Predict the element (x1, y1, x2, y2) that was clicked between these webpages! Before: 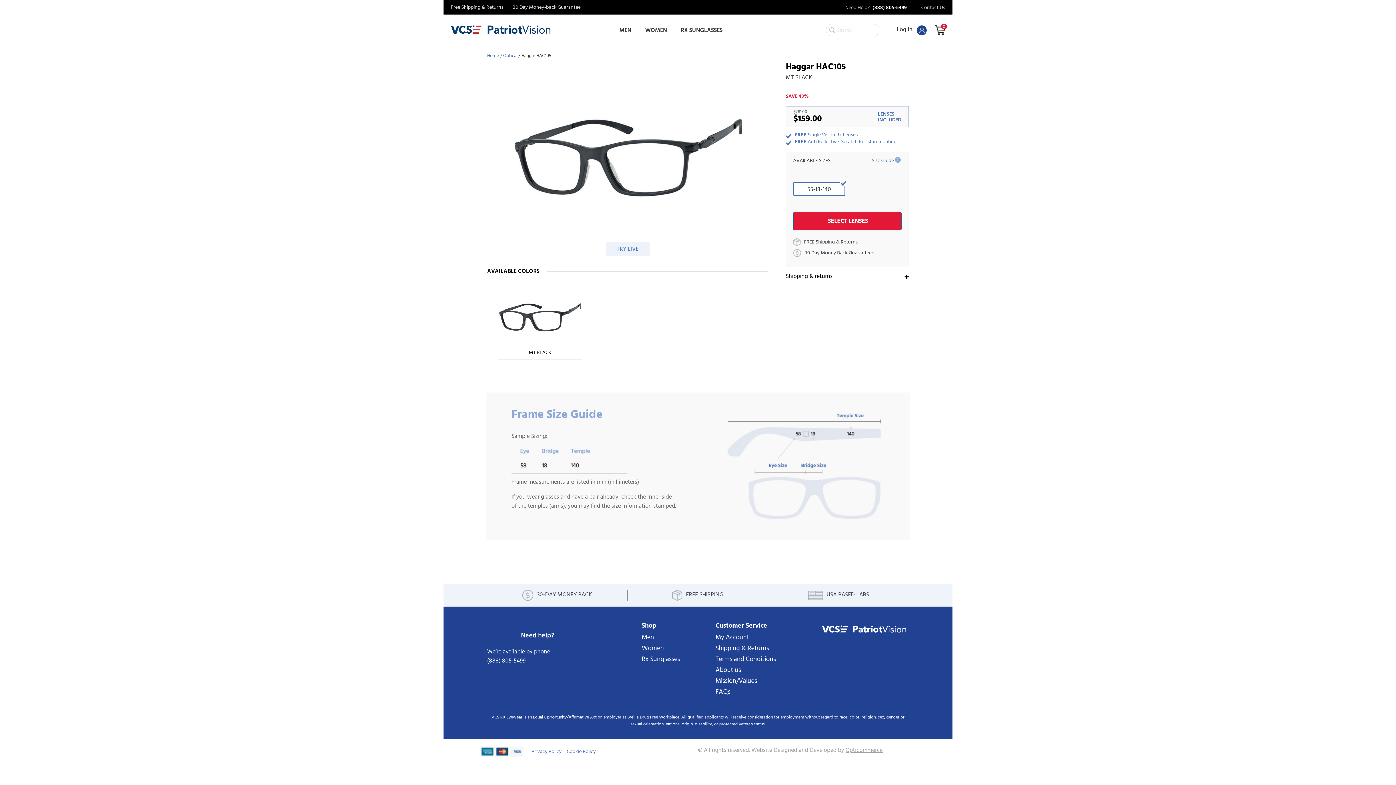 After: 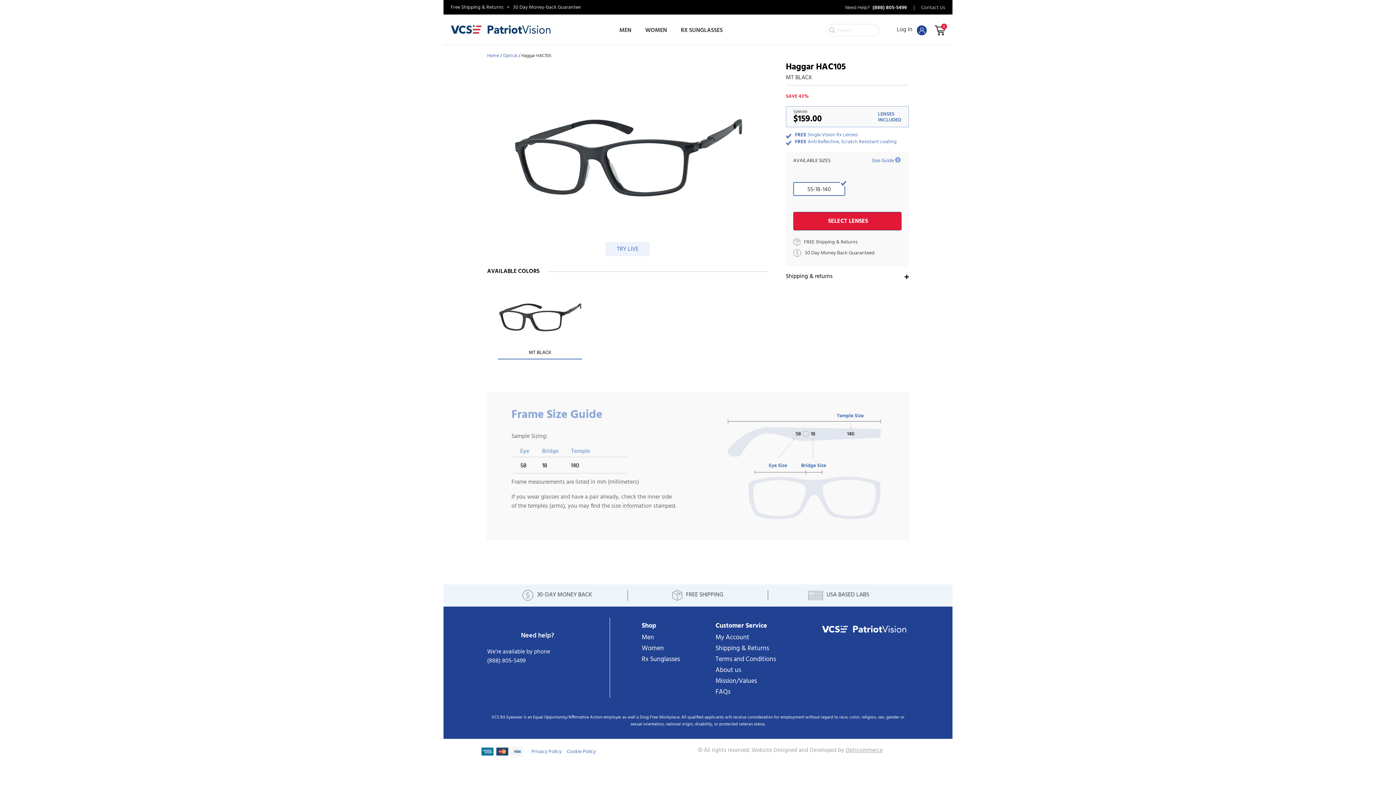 Action: bbox: (845, 746, 882, 755) label: Opticommerce